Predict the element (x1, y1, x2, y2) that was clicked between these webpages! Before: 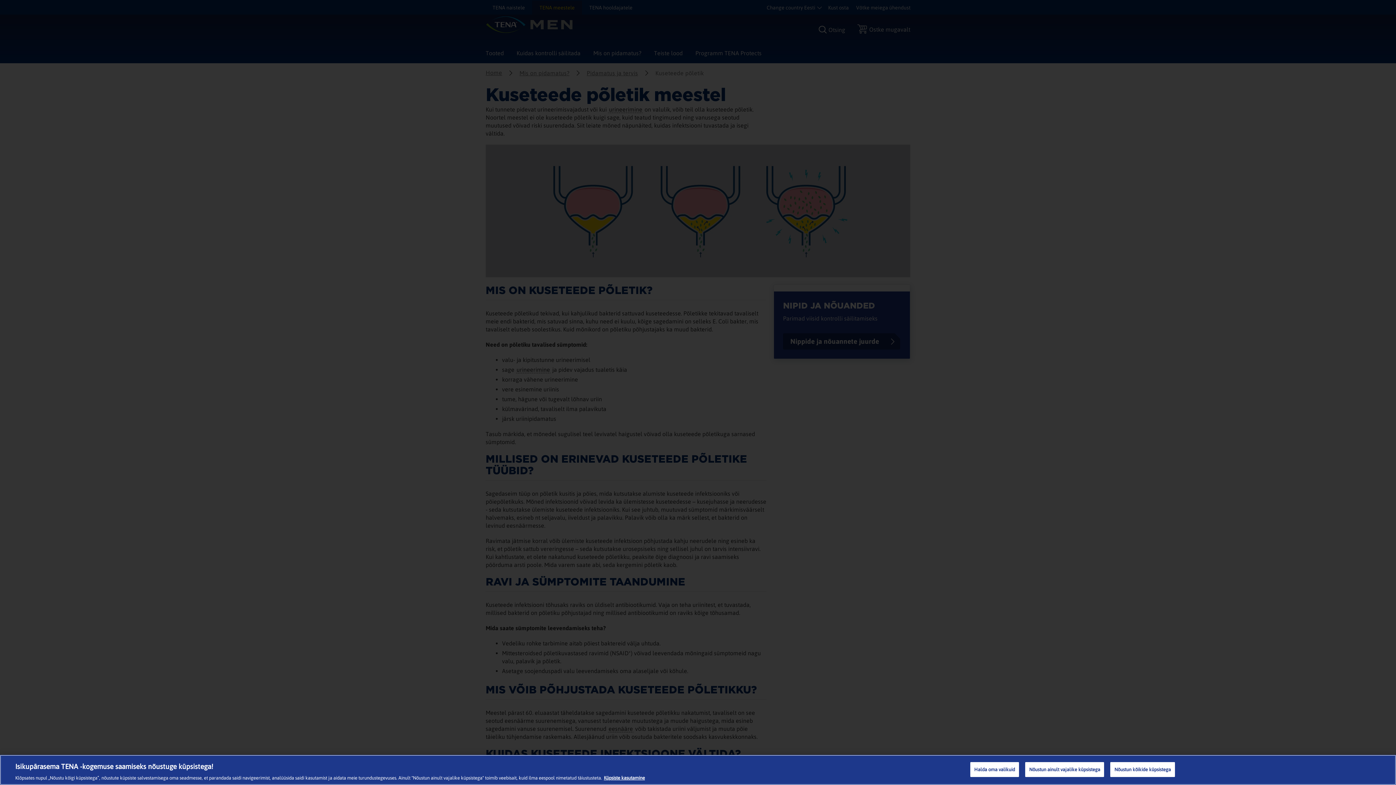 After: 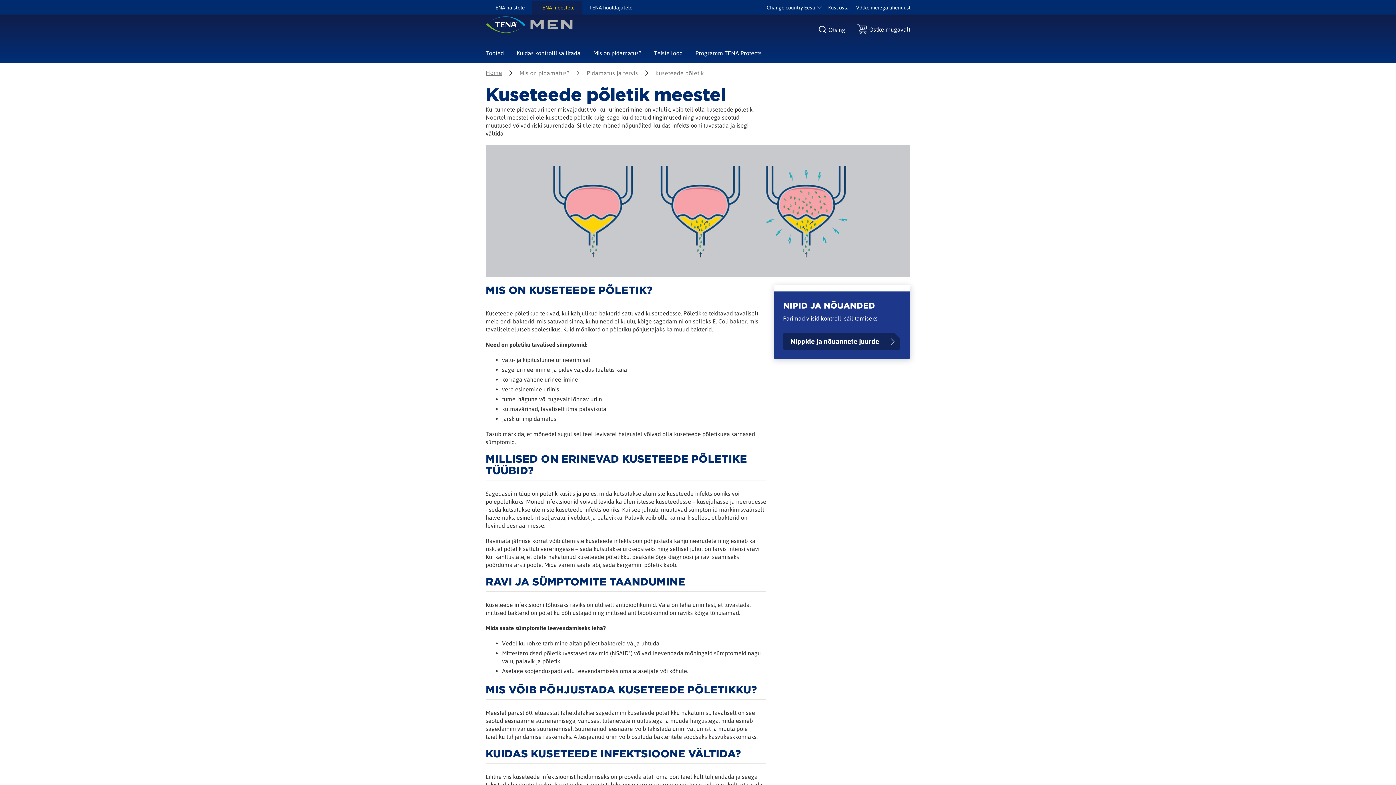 Action: bbox: (1025, 762, 1104, 777) label: Nõustun ainult vajalike küpsistega